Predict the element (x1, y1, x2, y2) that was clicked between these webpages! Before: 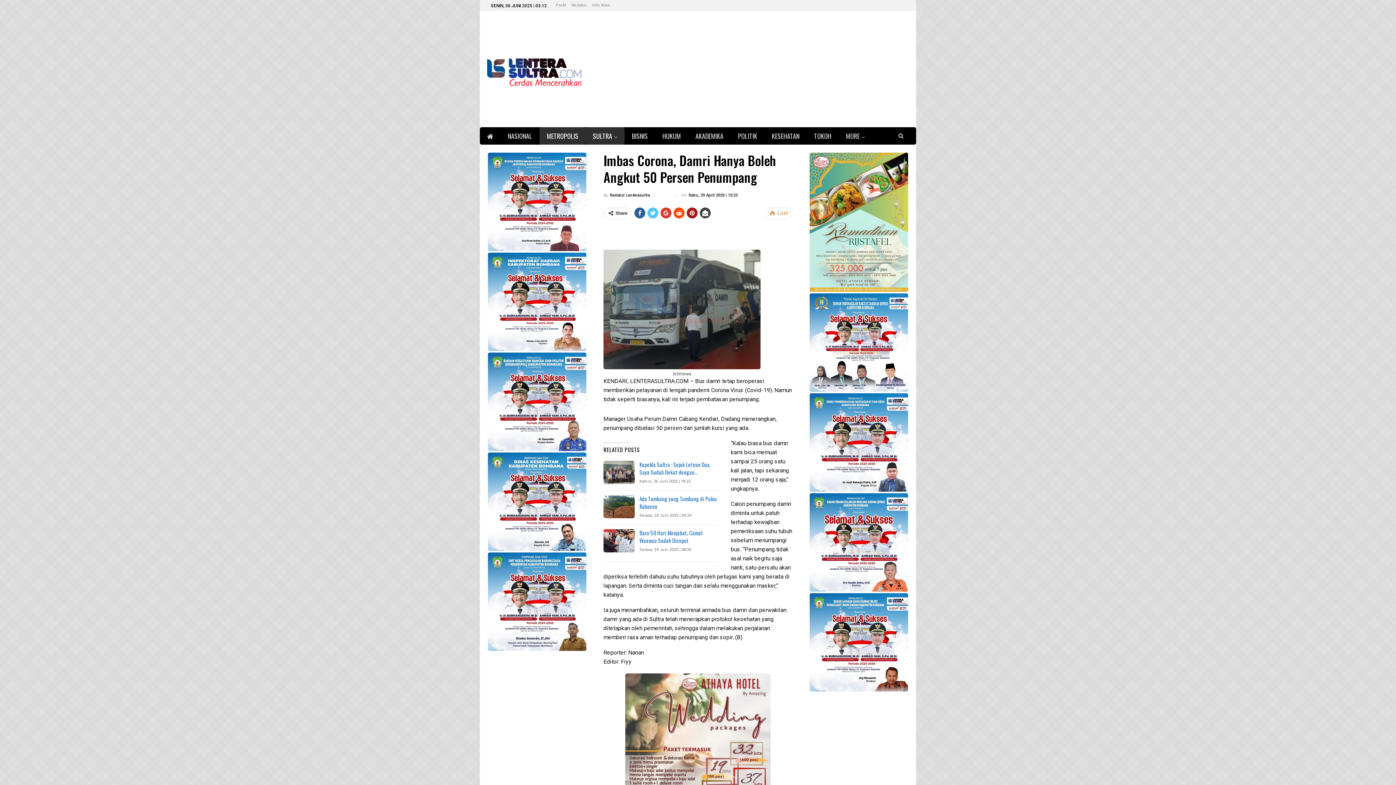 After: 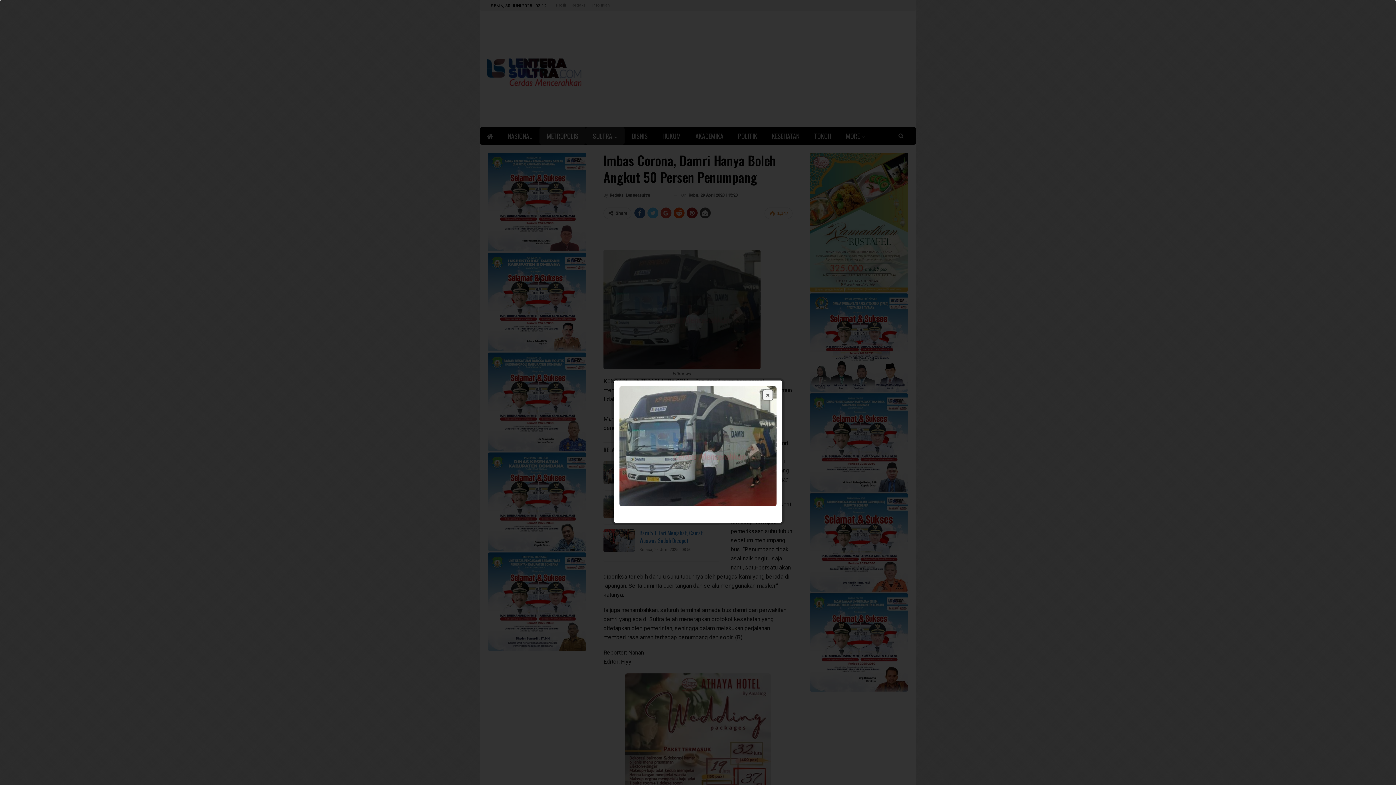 Action: bbox: (603, 305, 760, 312)